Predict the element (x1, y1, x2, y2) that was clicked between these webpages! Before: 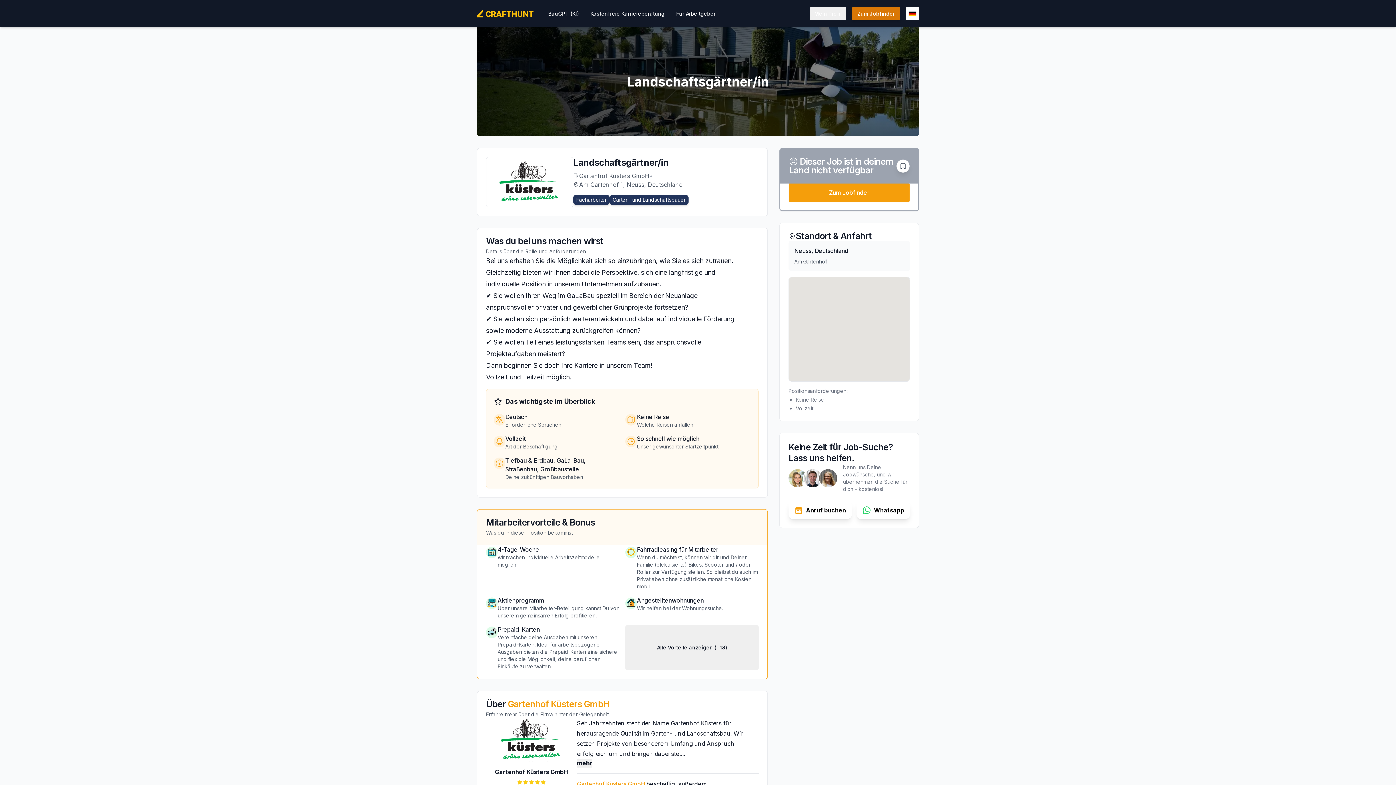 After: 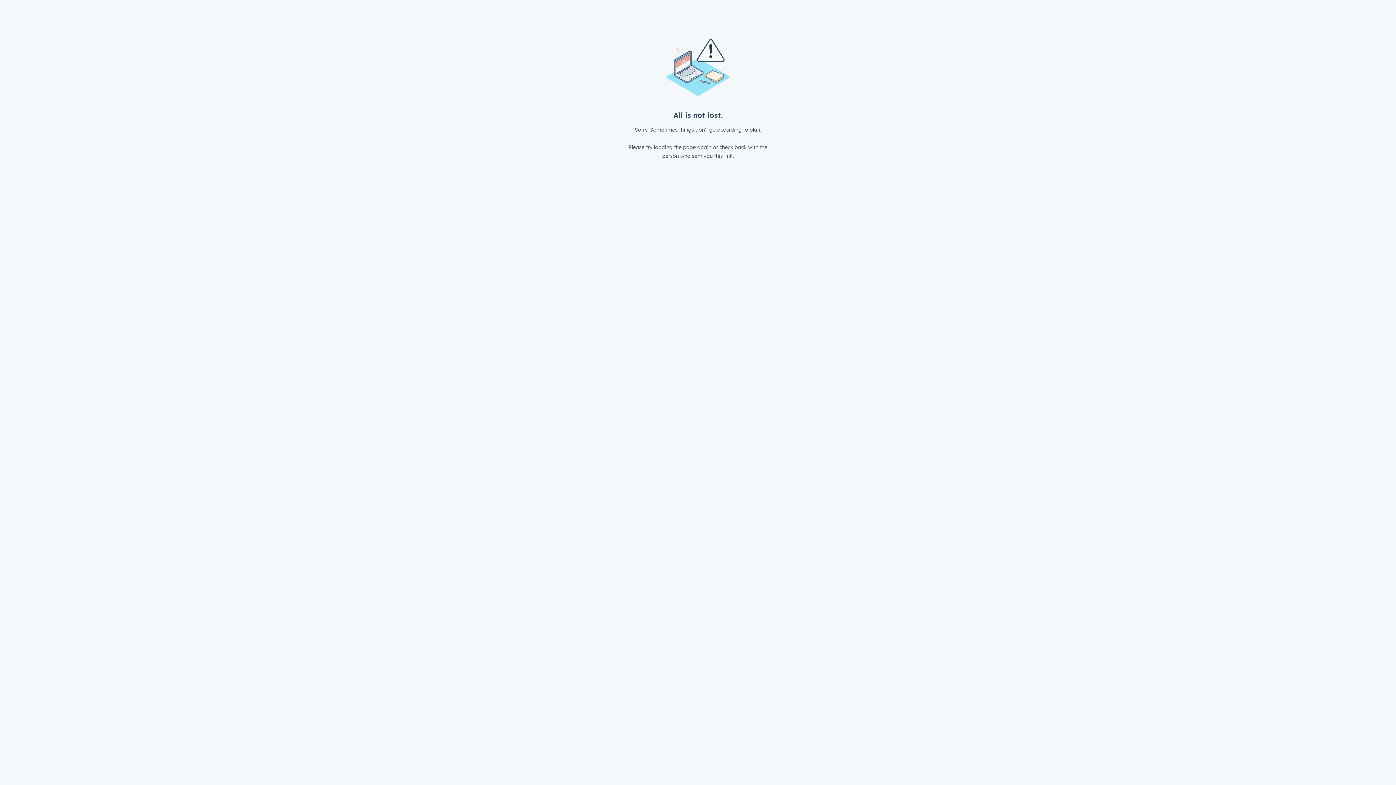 Action: bbox: (788, 501, 852, 519) label: Anruf buchen